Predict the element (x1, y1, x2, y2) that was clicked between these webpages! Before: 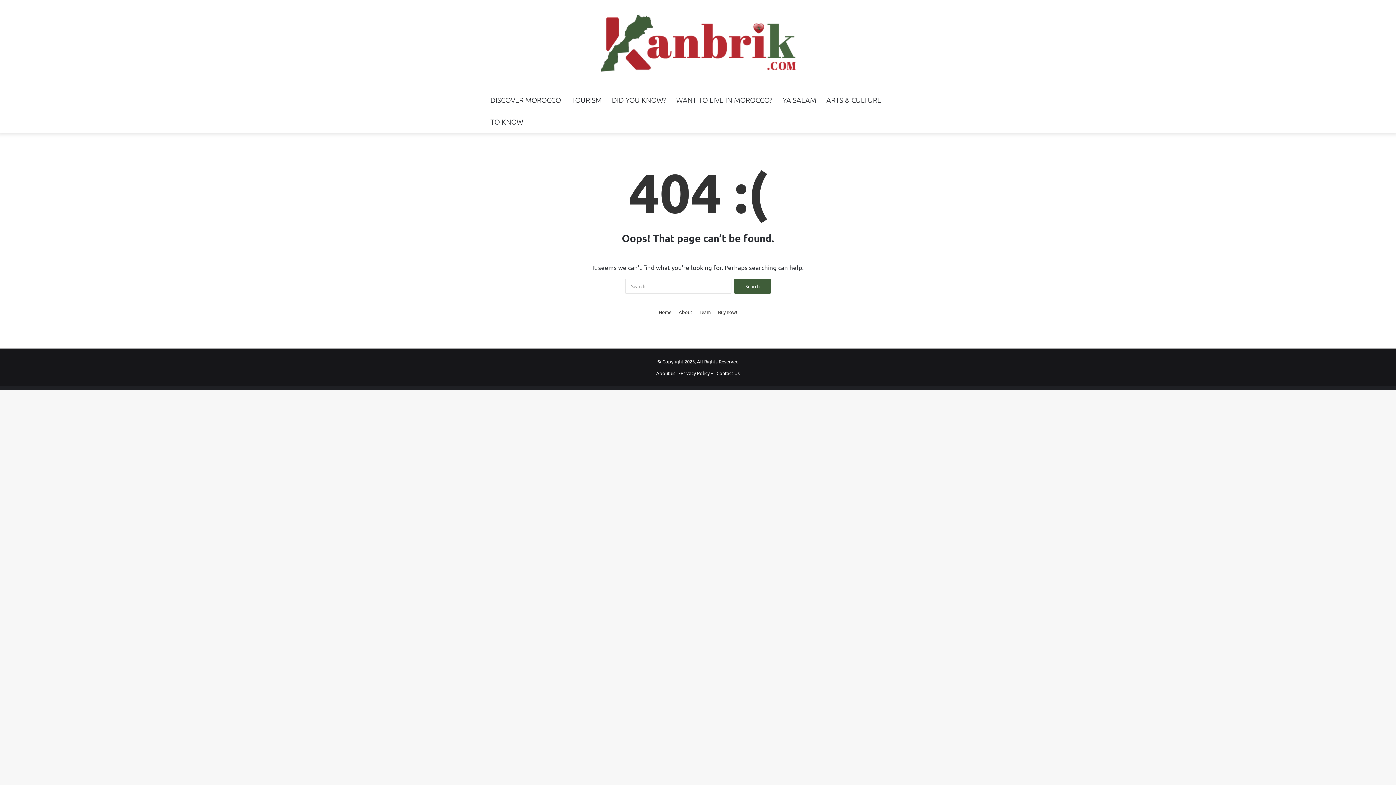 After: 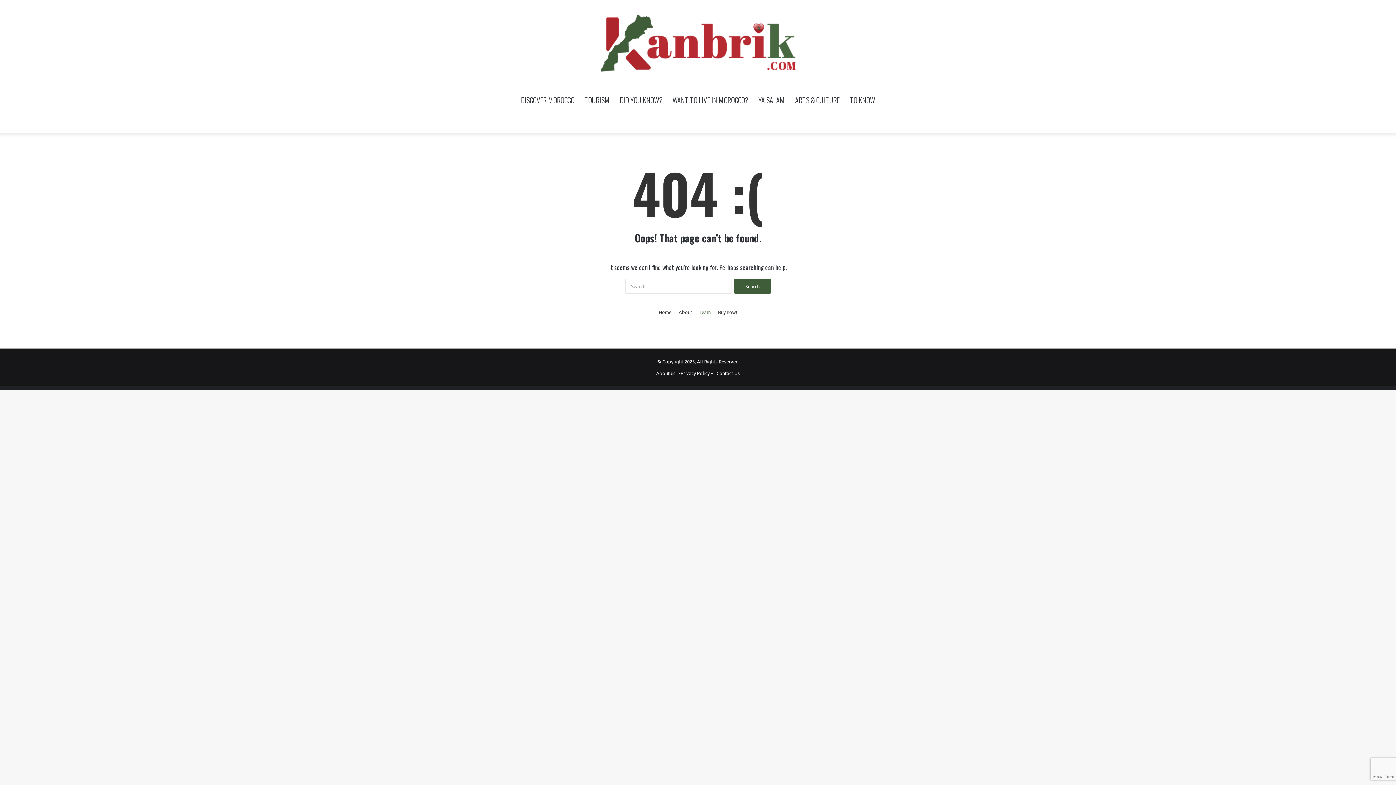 Action: bbox: (699, 308, 710, 316) label: Team